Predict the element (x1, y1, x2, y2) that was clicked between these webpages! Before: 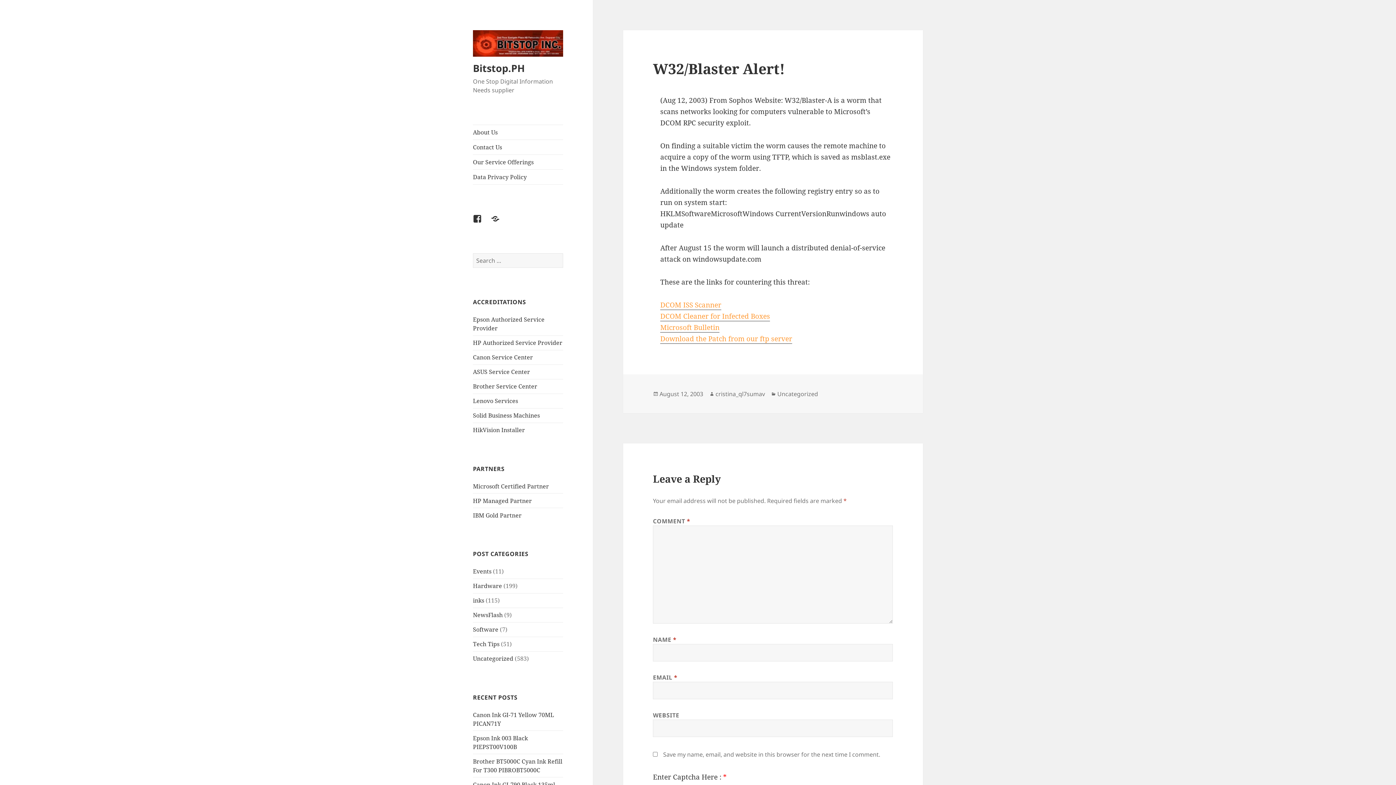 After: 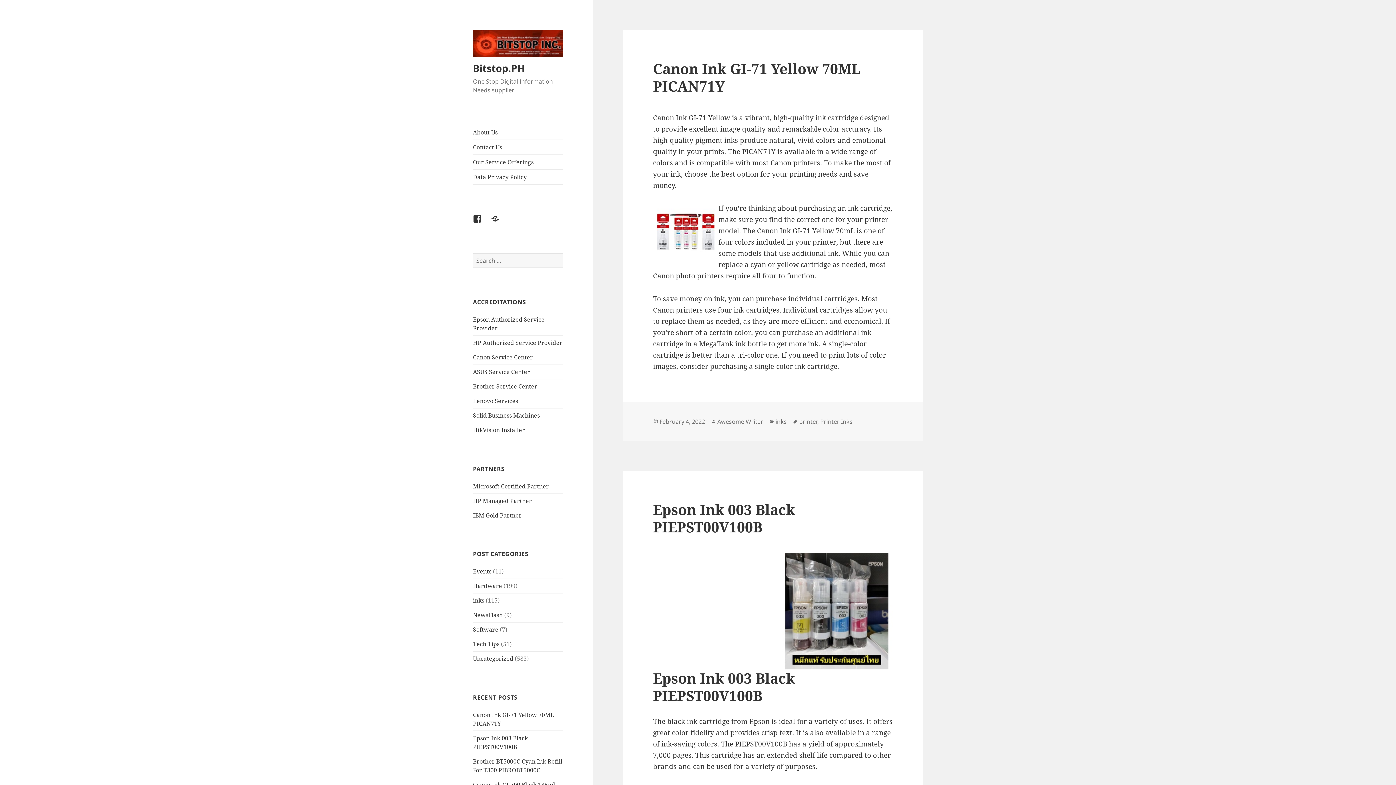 Action: label: Bitstop.PH bbox: (473, 61, 525, 75)